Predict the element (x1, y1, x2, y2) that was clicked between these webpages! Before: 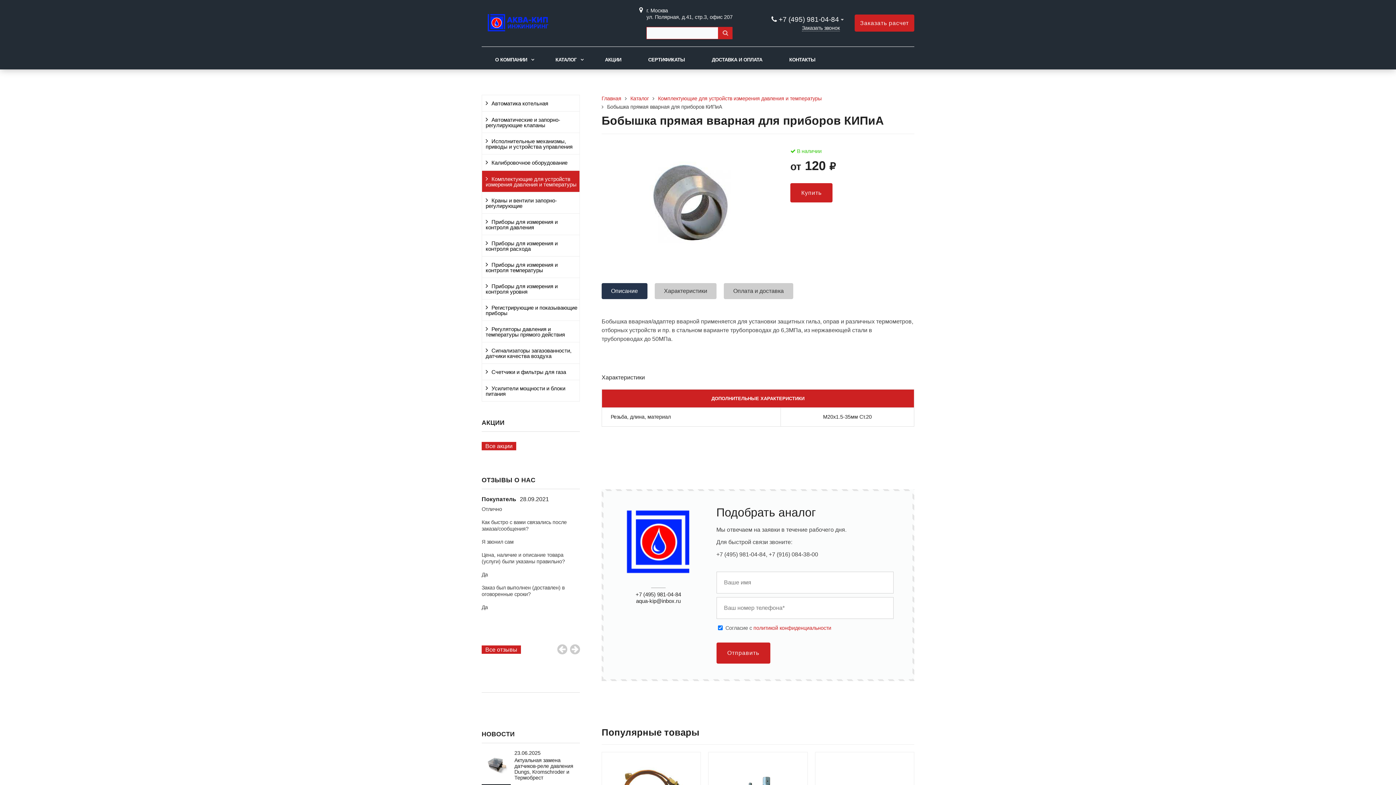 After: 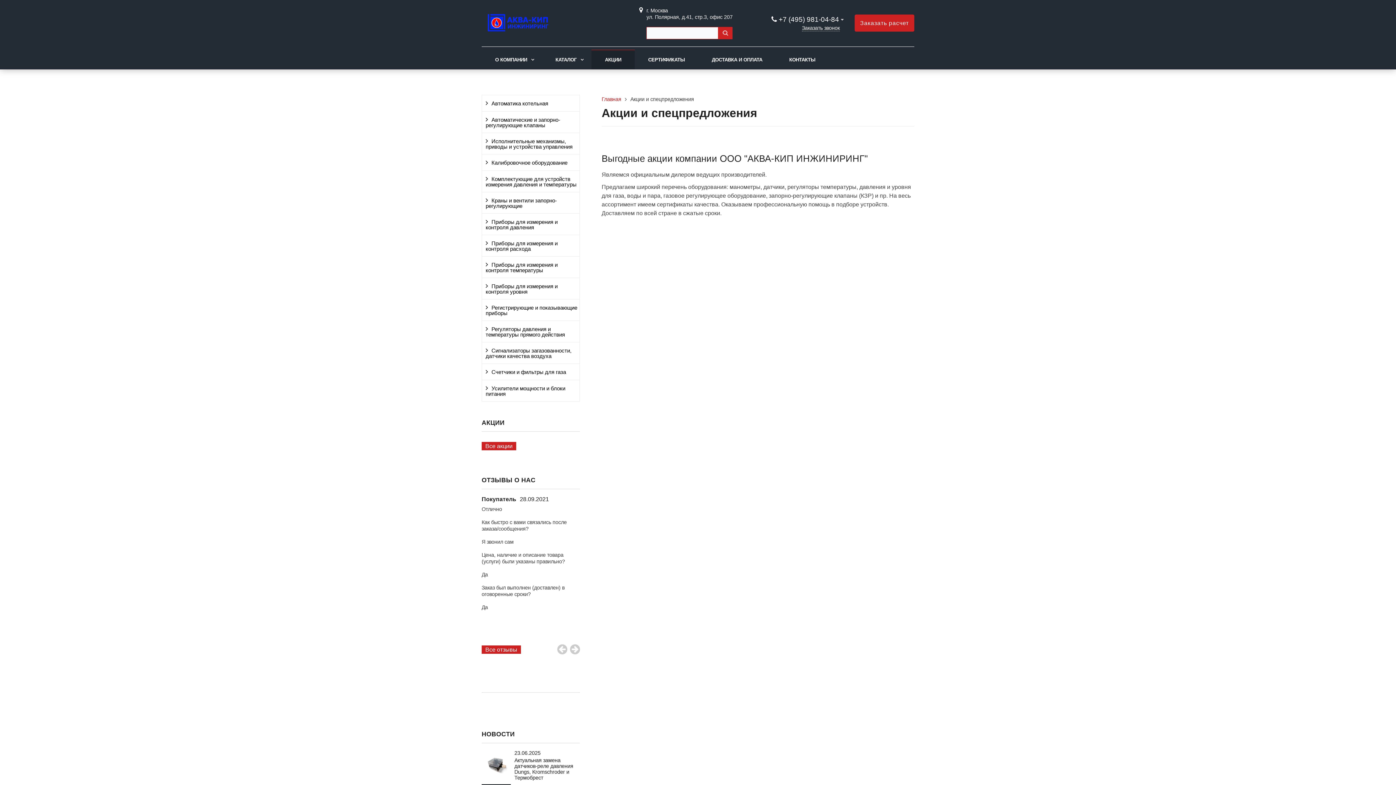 Action: label: Все акции bbox: (481, 442, 516, 450)